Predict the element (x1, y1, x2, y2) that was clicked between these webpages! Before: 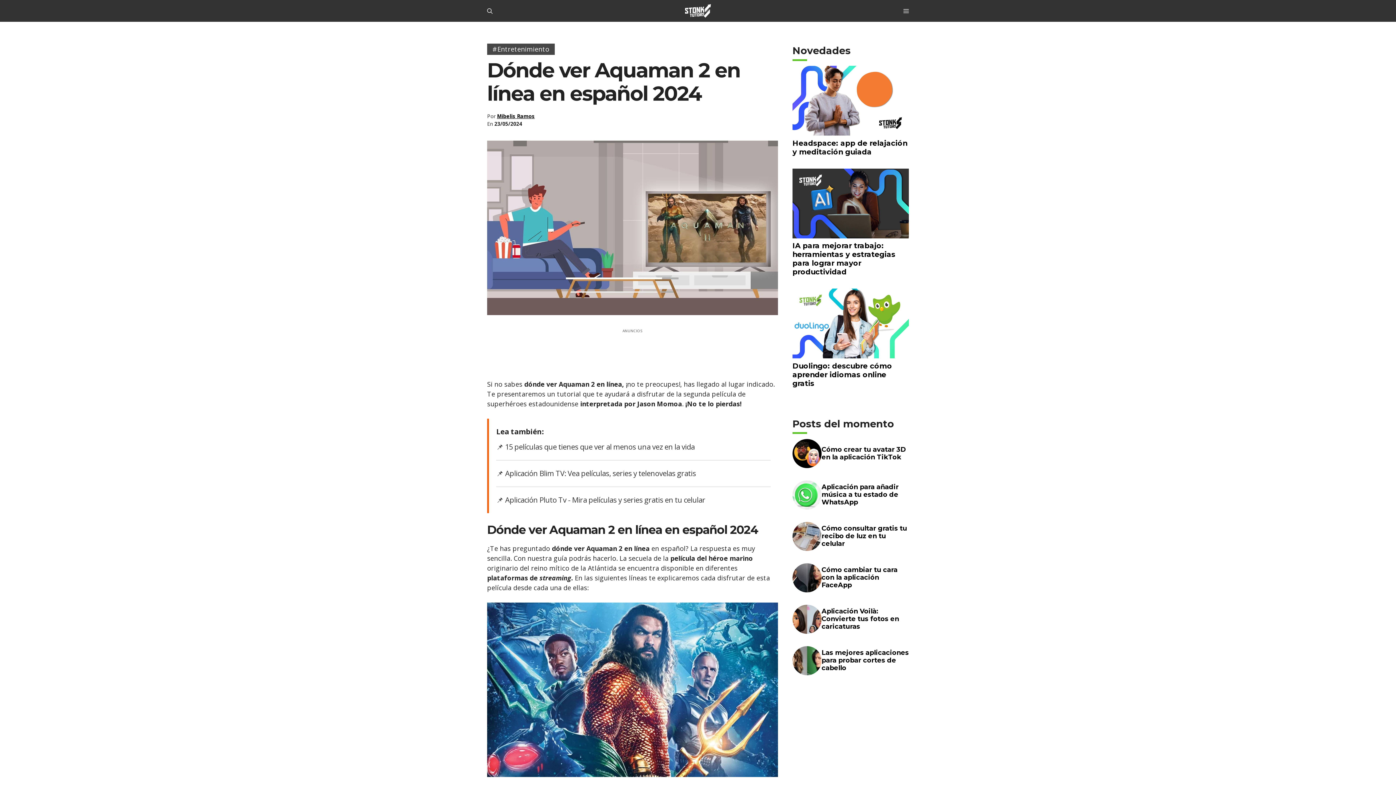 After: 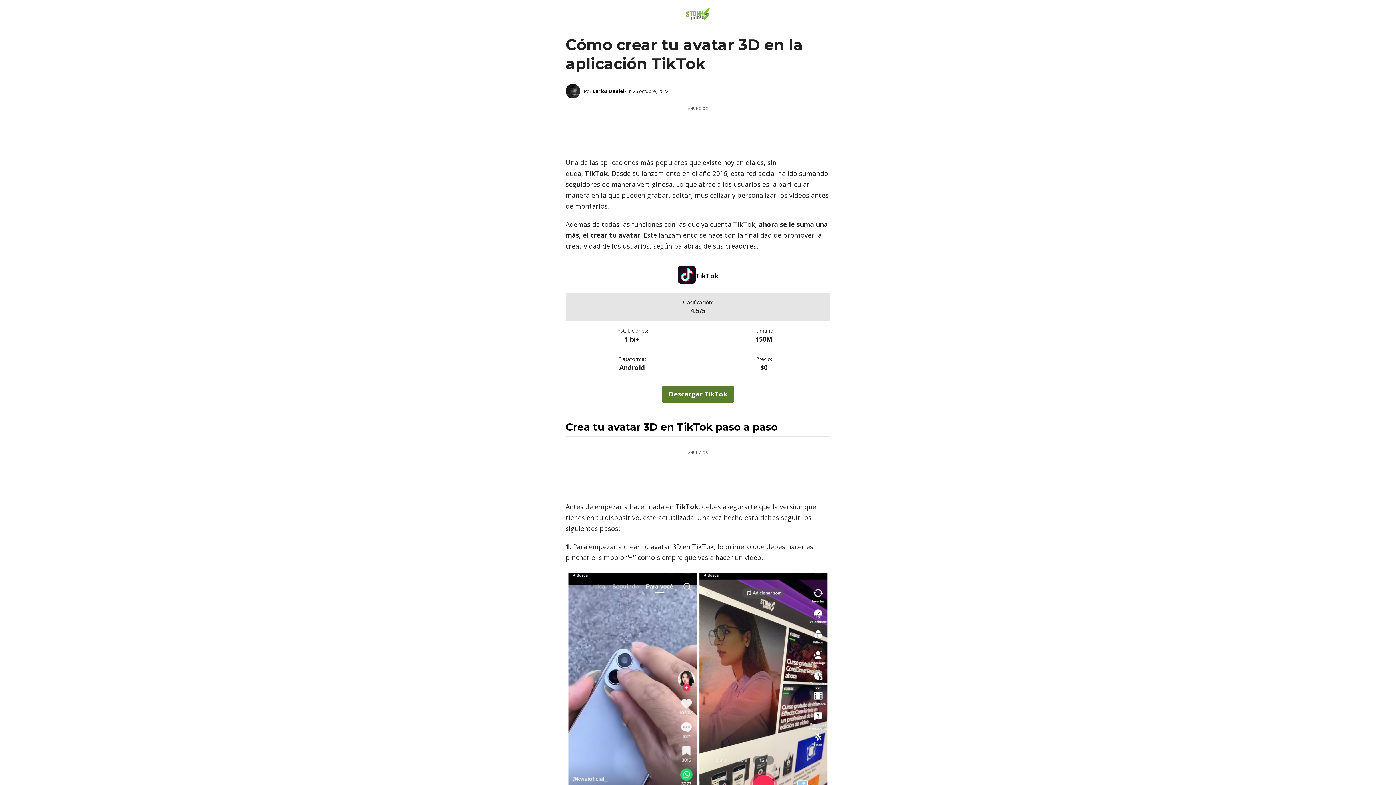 Action: label: Cómo crear tu avatar 3D en la aplicación TikTok bbox: (821, 445, 906, 461)